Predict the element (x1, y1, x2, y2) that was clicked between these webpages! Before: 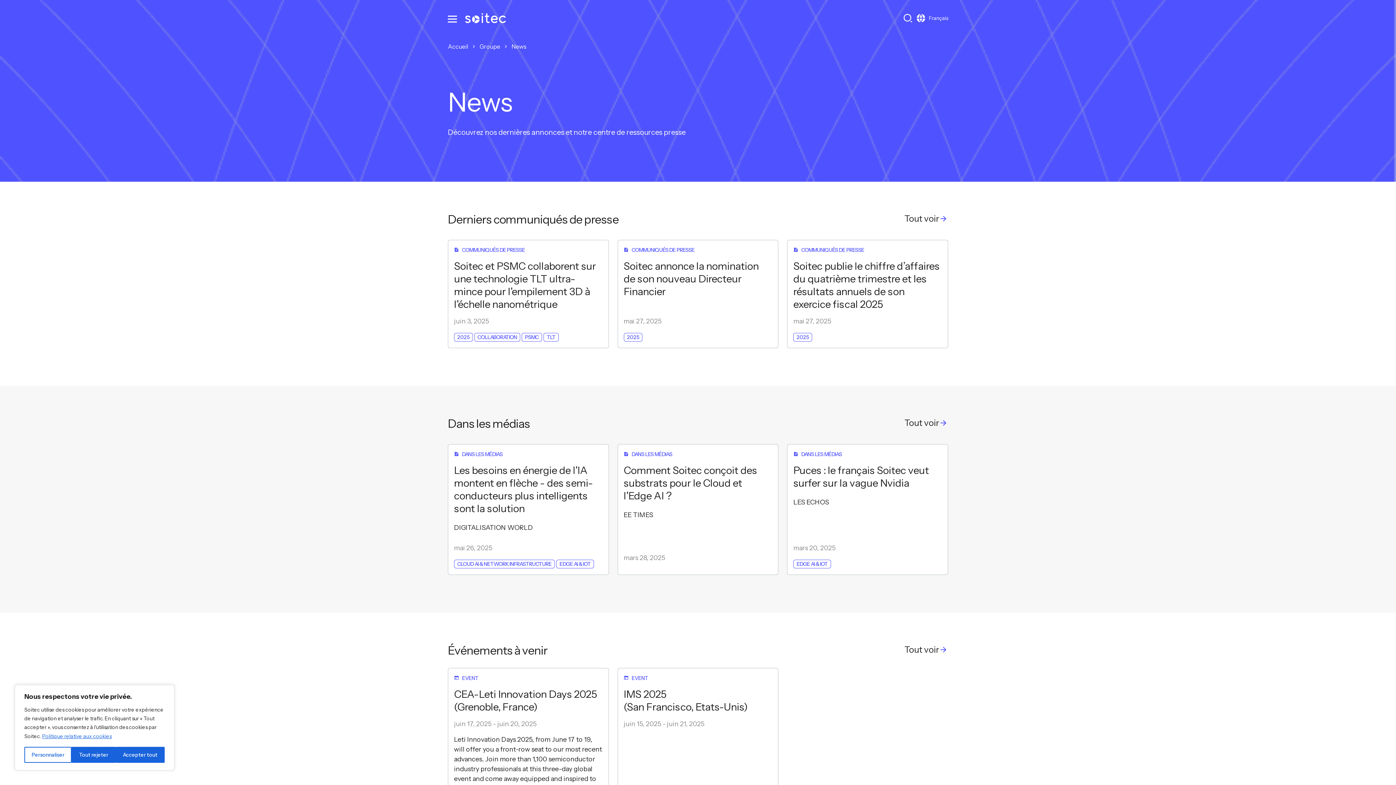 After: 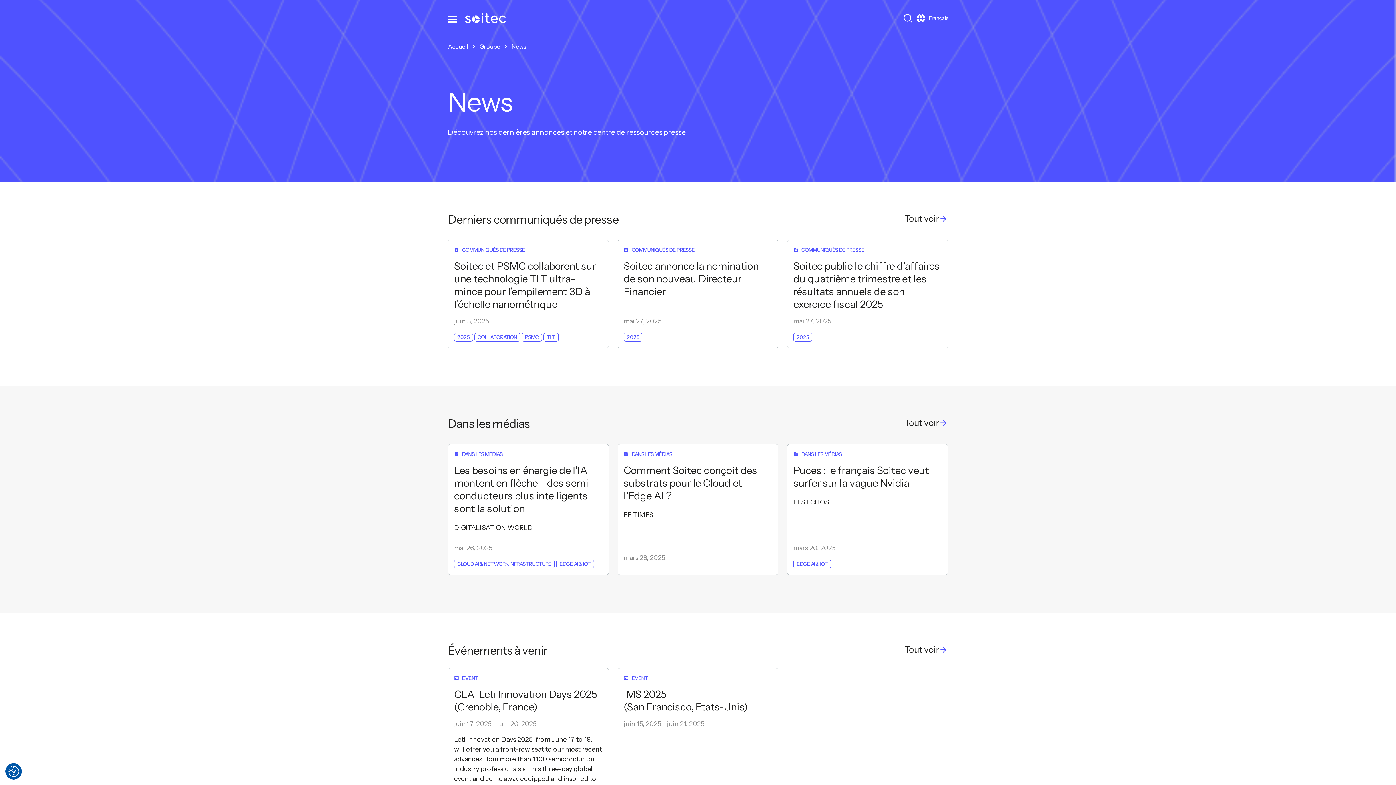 Action: bbox: (115, 747, 164, 763) label: Accepter tout